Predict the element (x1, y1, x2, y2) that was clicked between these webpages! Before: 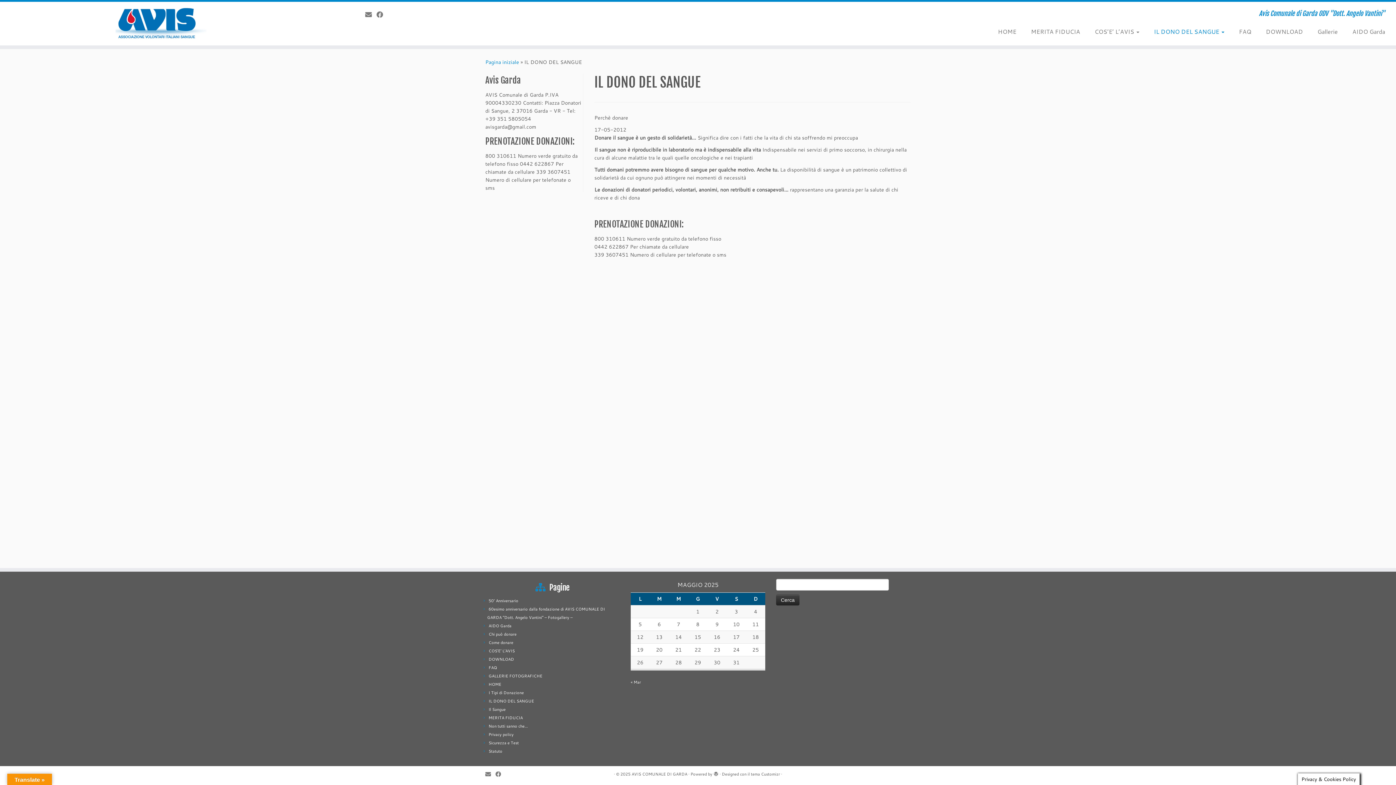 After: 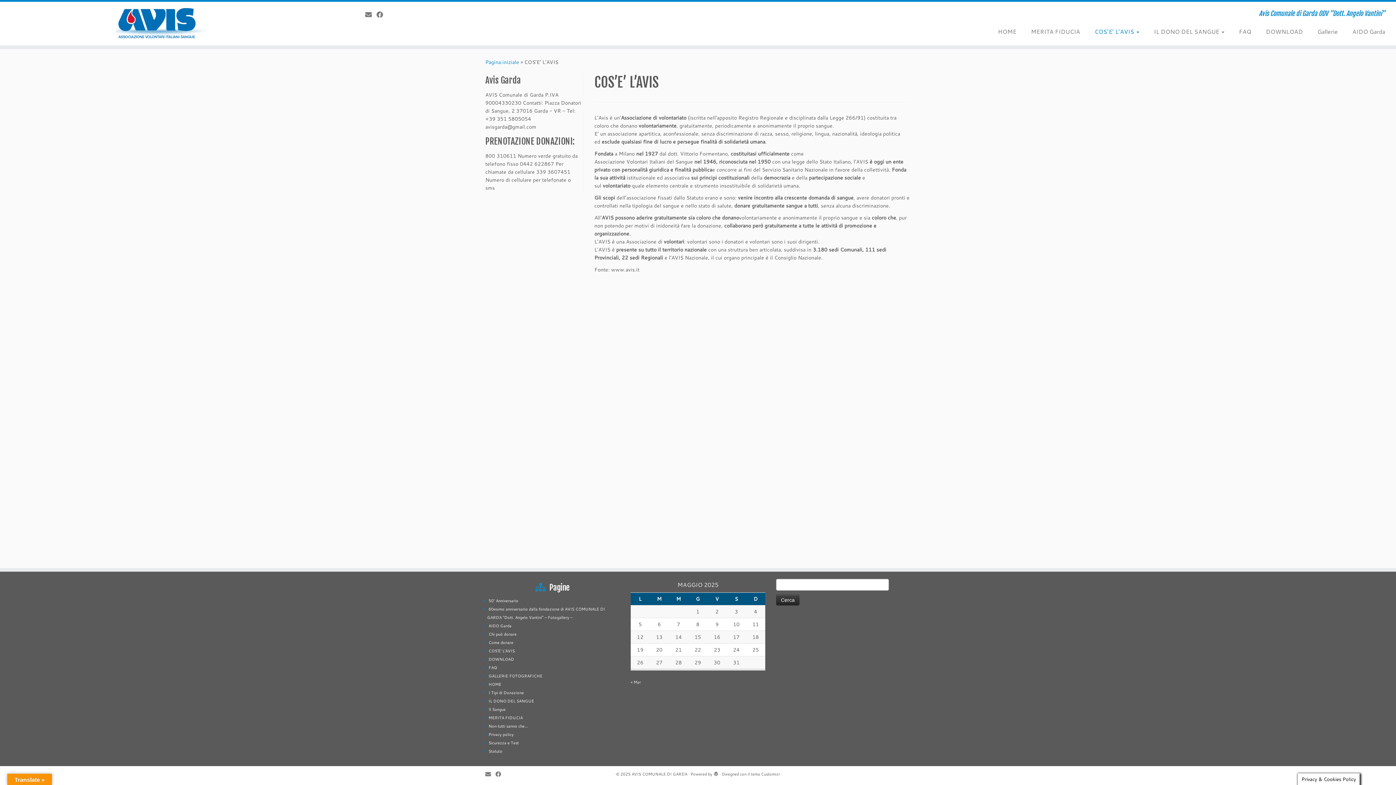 Action: label: COS’E’ L’AVIS  bbox: (1087, 25, 1146, 37)